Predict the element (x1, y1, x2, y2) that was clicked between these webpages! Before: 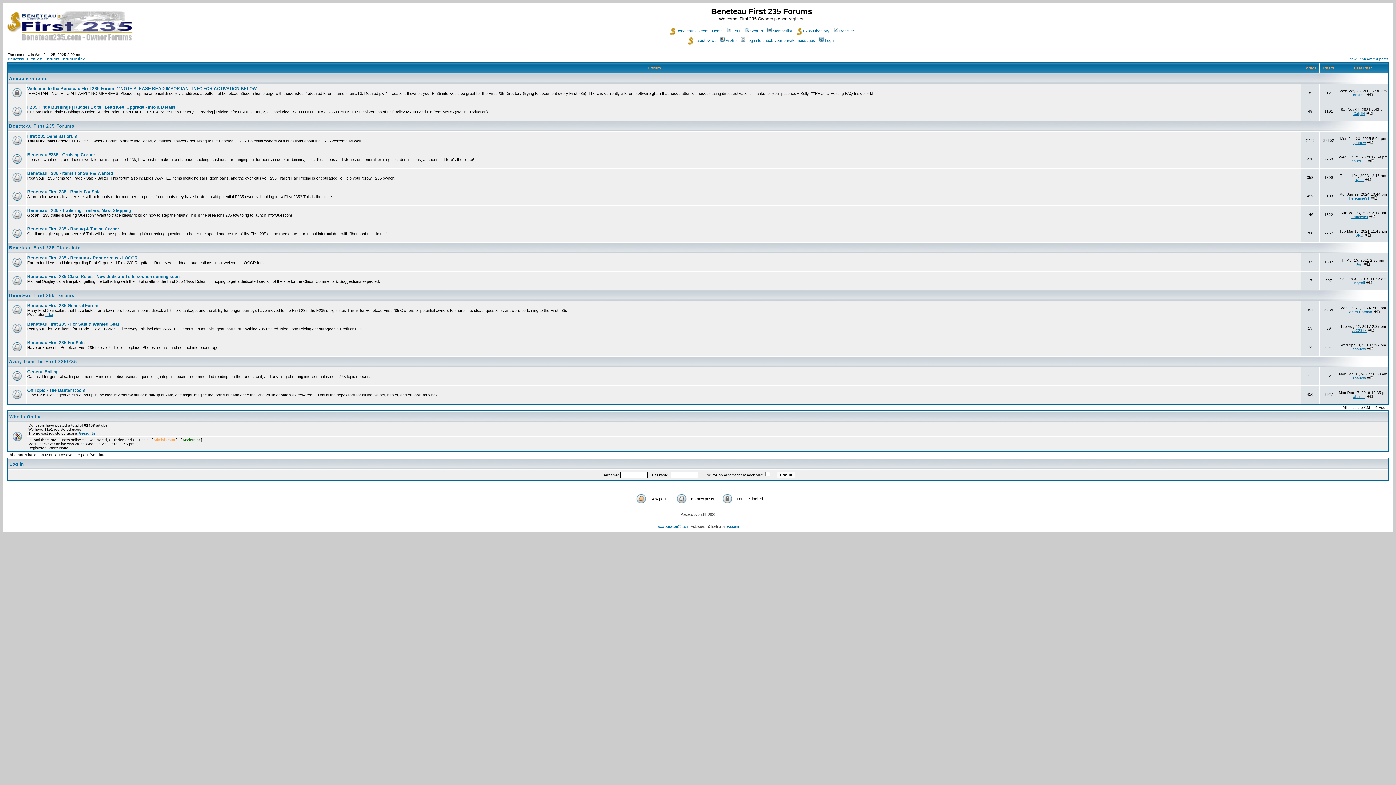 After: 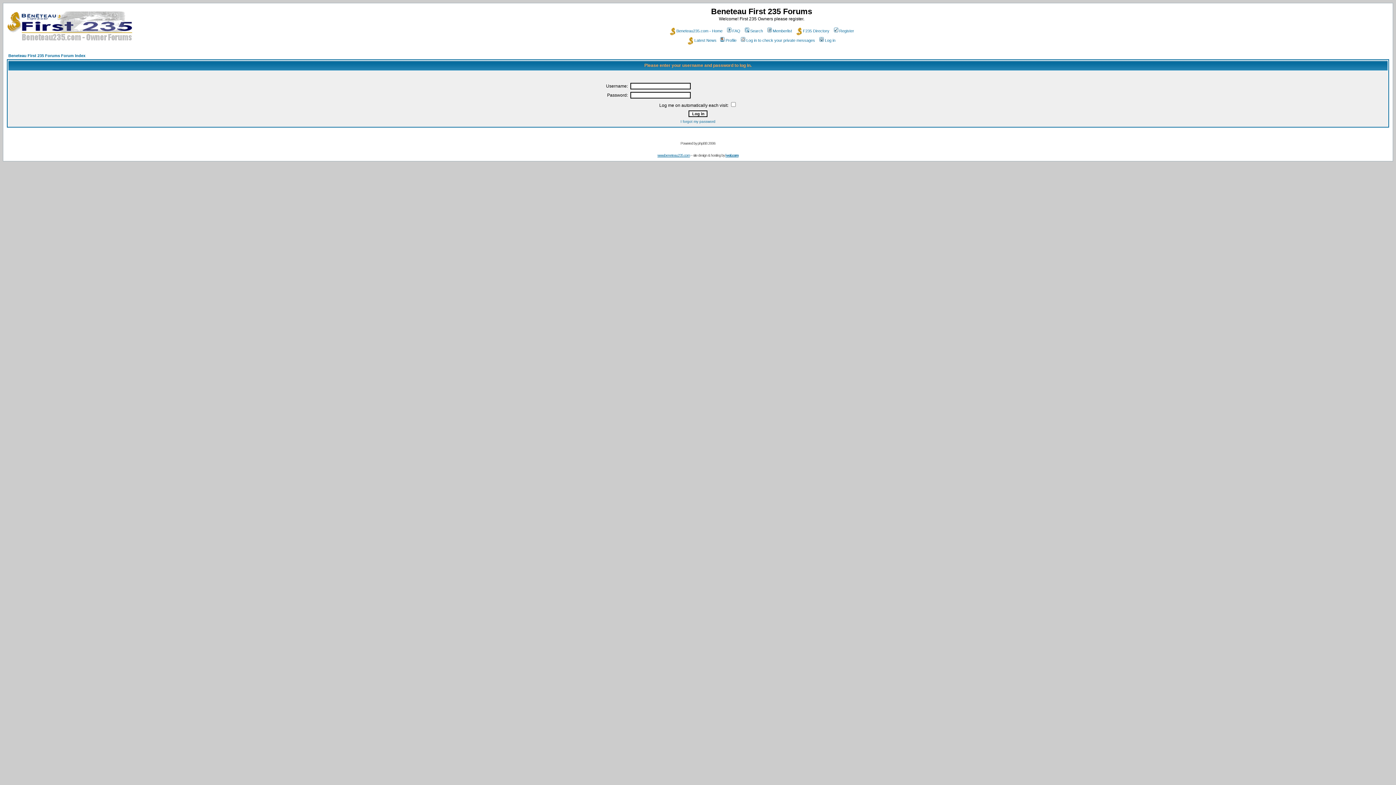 Action: label: Log in to check your private messages bbox: (740, 38, 815, 42)